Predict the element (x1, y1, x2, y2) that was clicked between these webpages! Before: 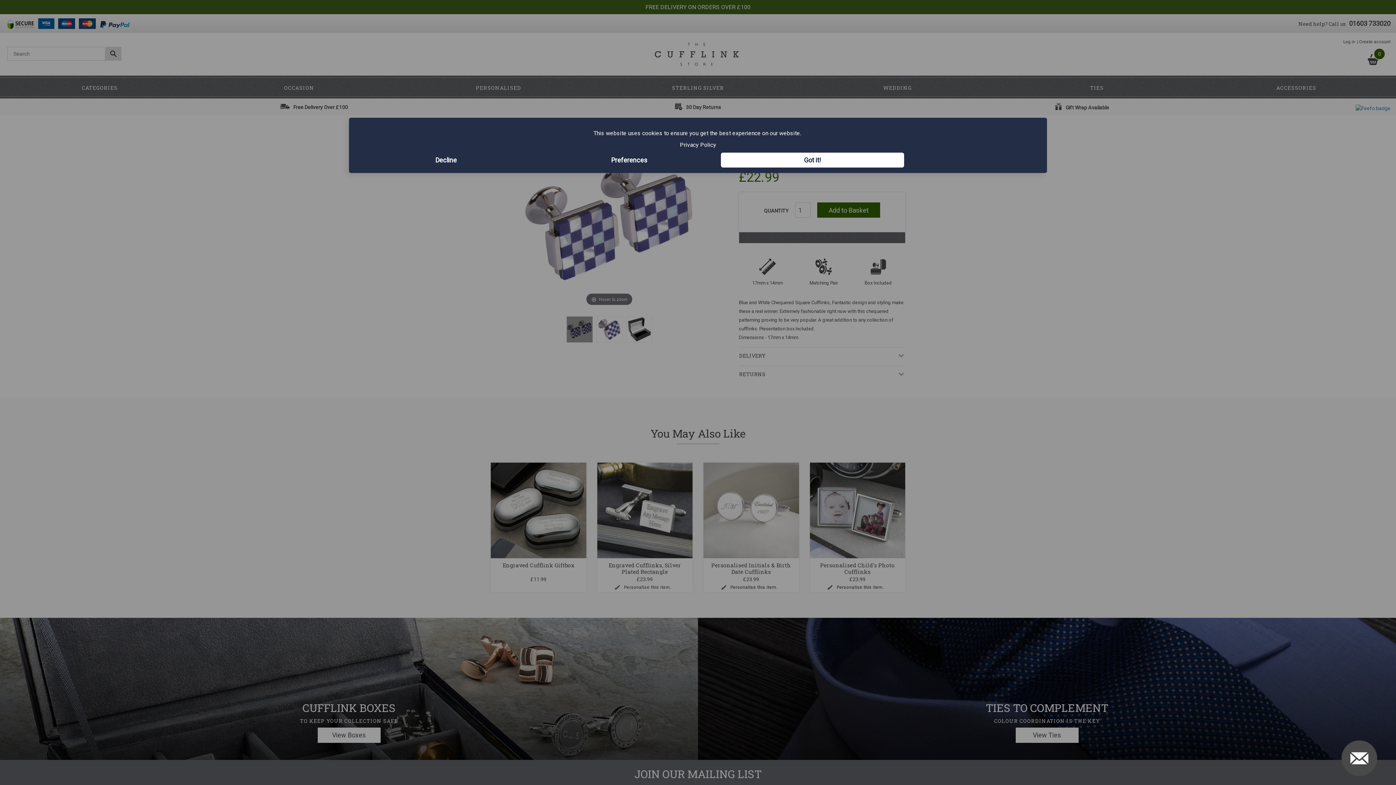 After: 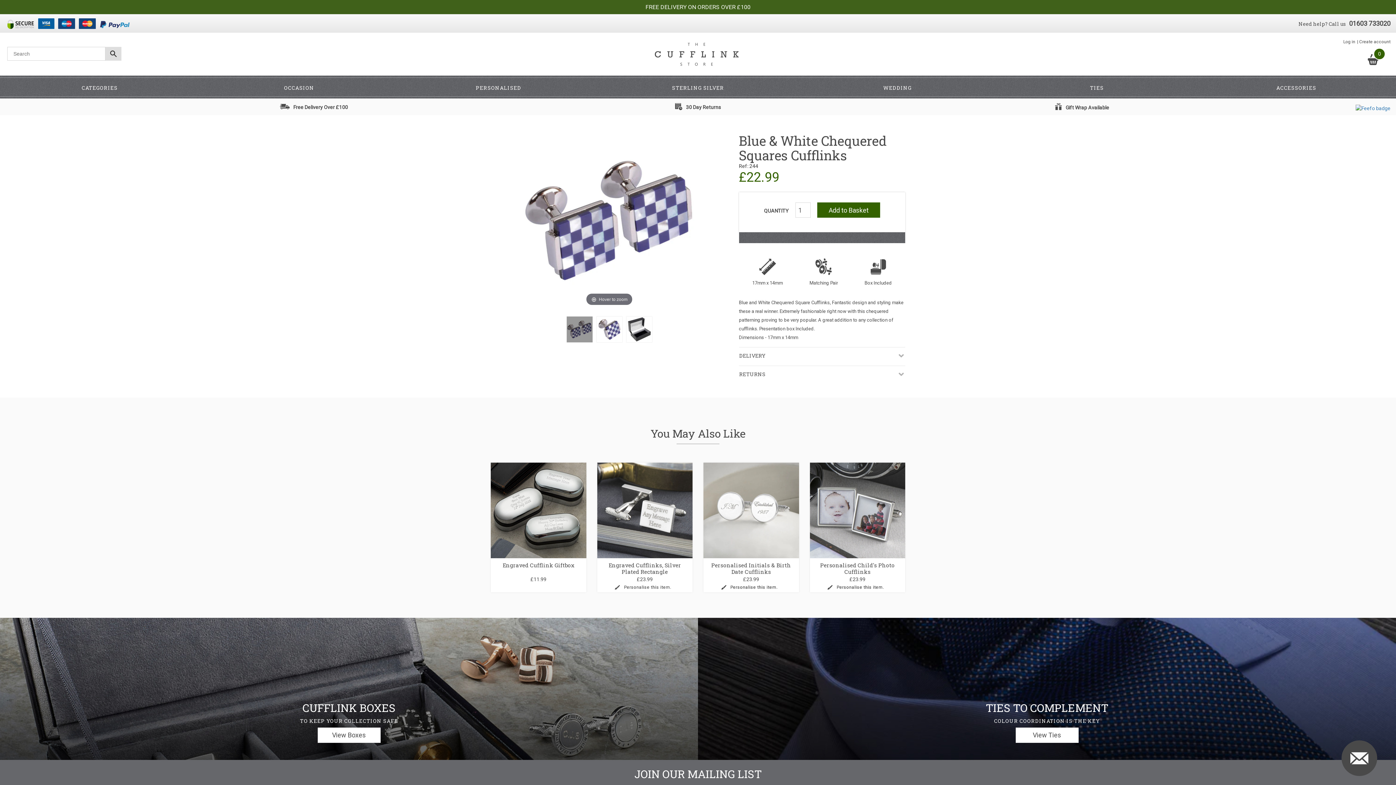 Action: bbox: (721, 152, 904, 167) label: Got it!